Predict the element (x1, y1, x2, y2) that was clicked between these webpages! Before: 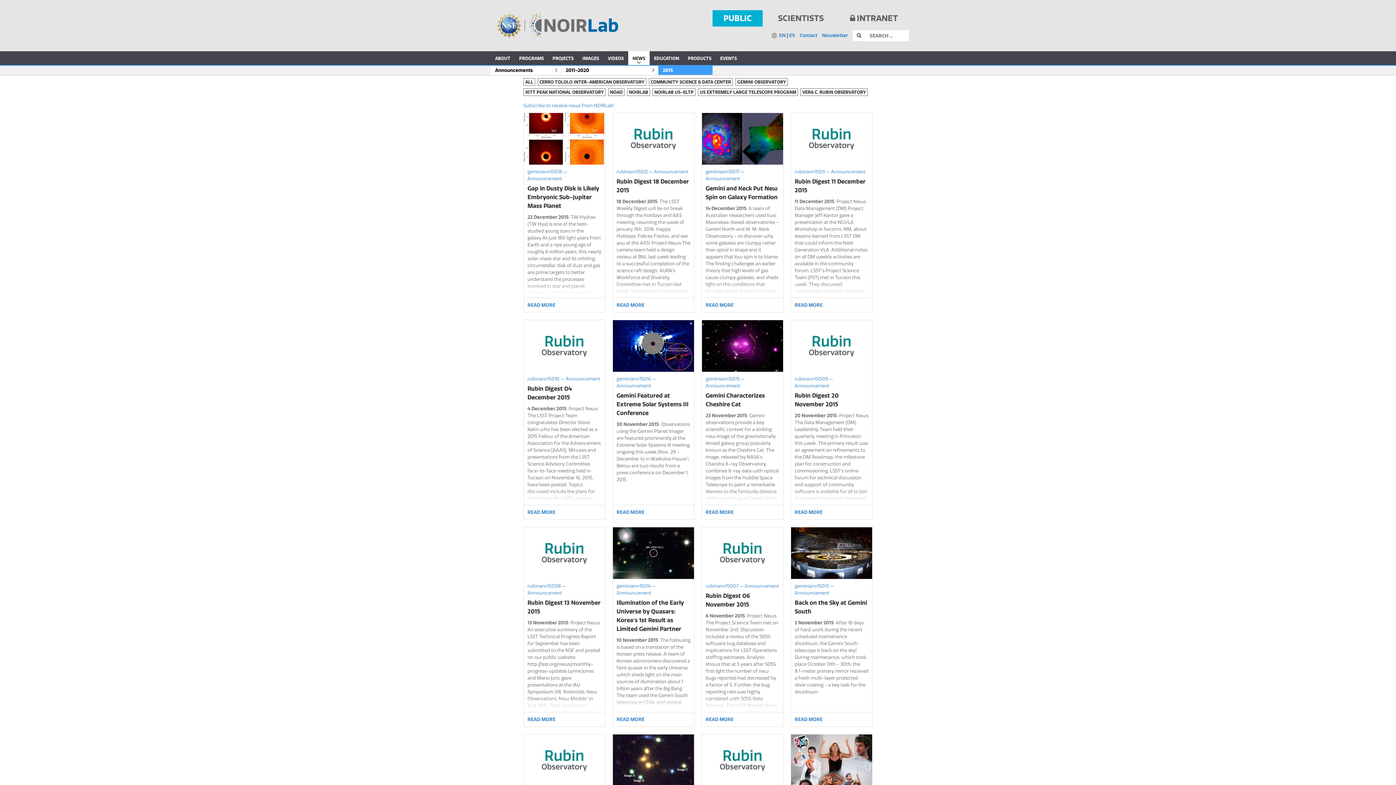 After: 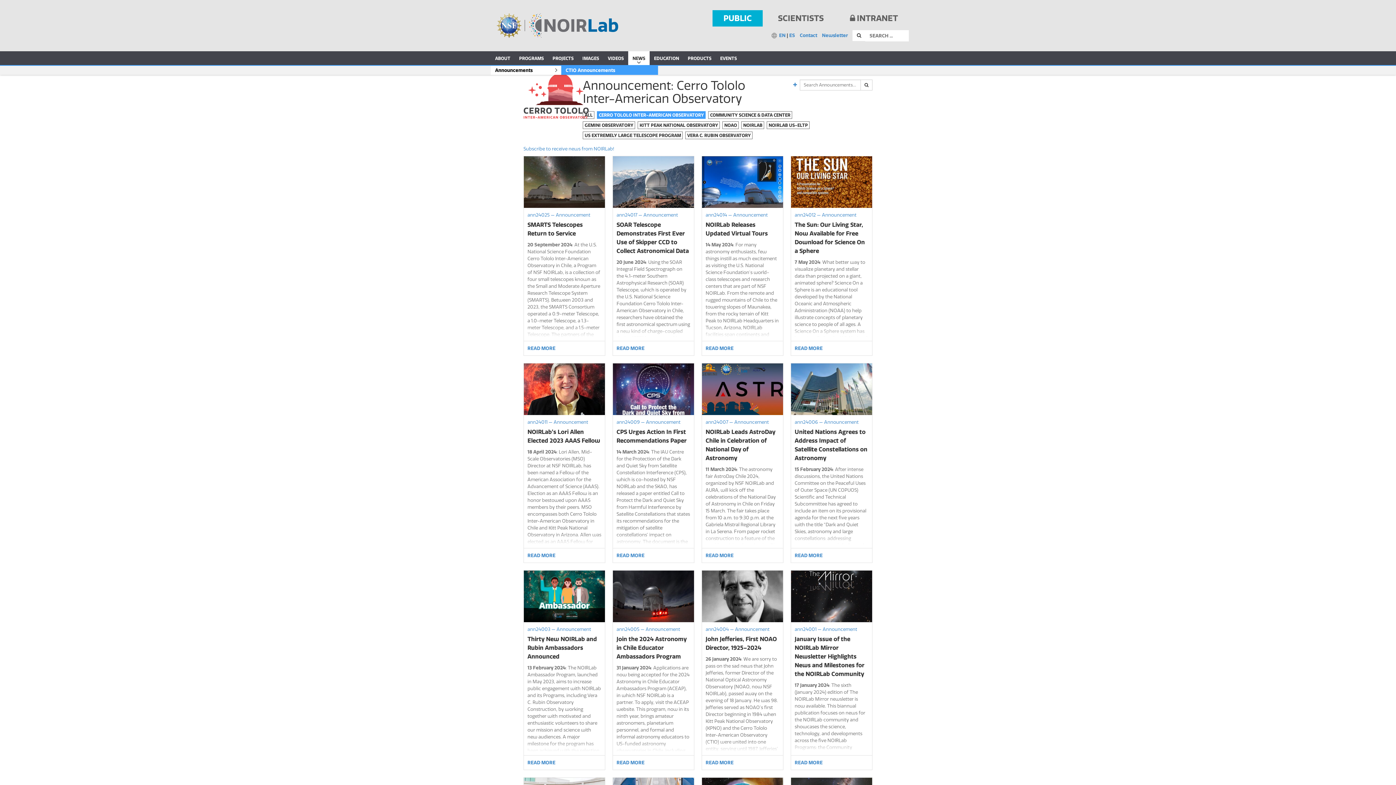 Action: bbox: (537, 78, 646, 85) label: CERRO TOLOLO INTER-AMERICAN OBSERVATORY